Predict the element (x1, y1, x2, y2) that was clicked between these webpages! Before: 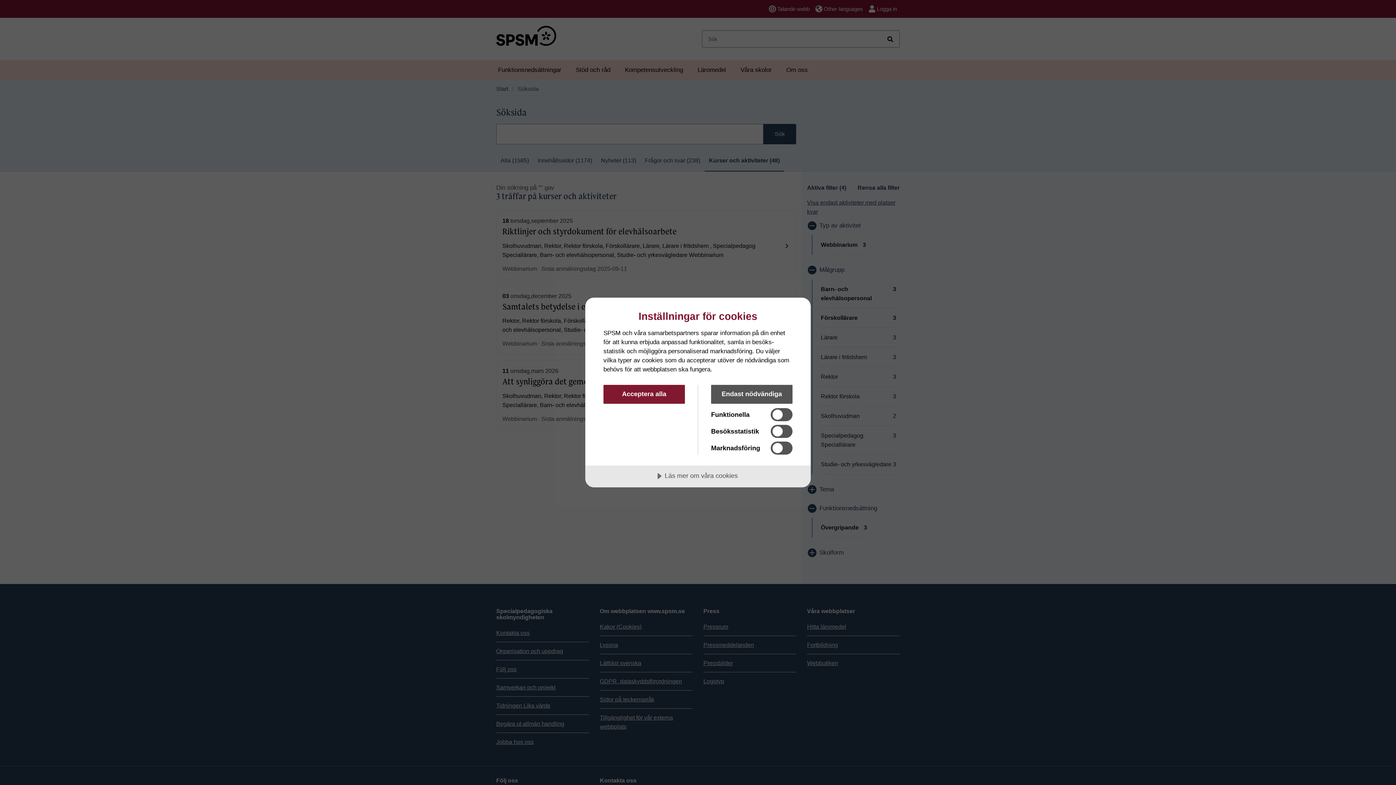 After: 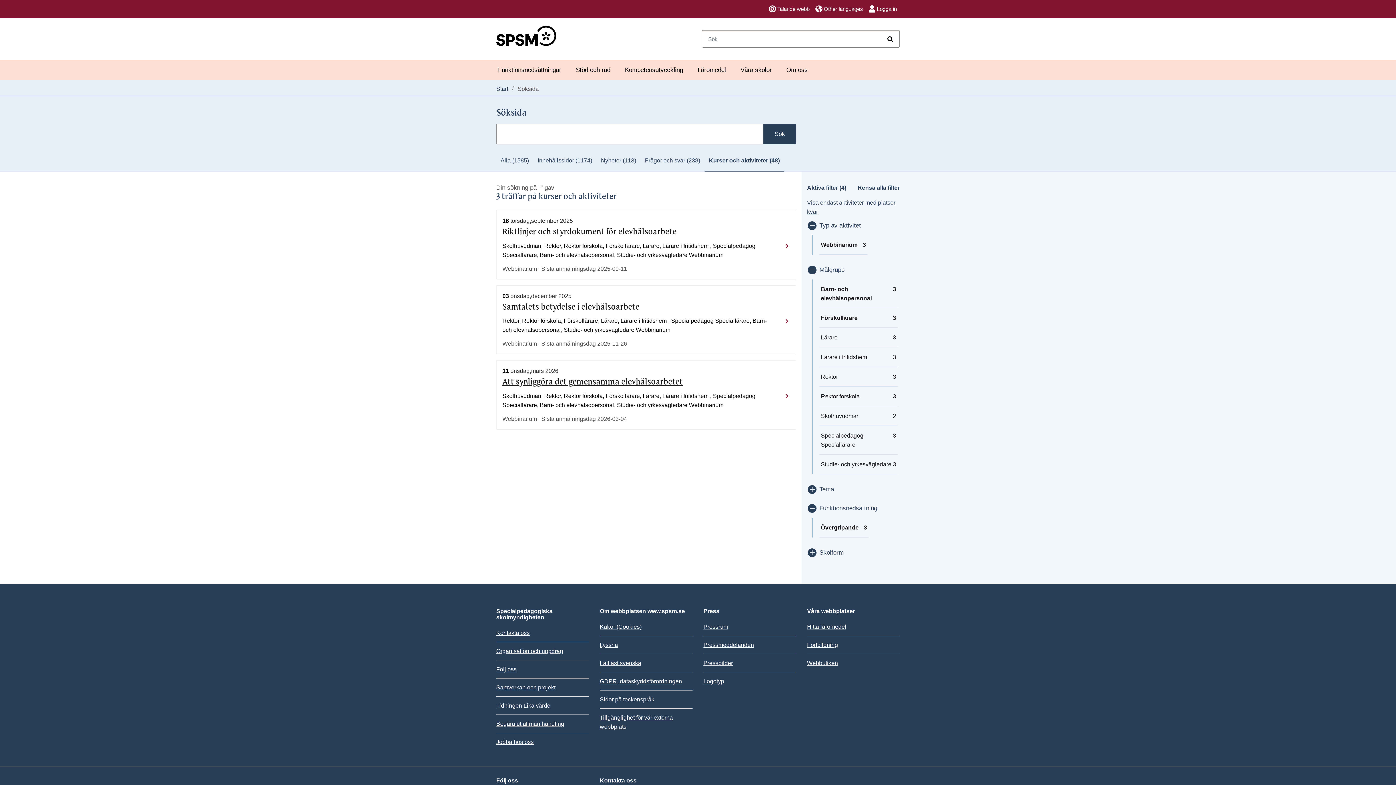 Action: bbox: (711, 384, 792, 404) label: Endast nödvändiga